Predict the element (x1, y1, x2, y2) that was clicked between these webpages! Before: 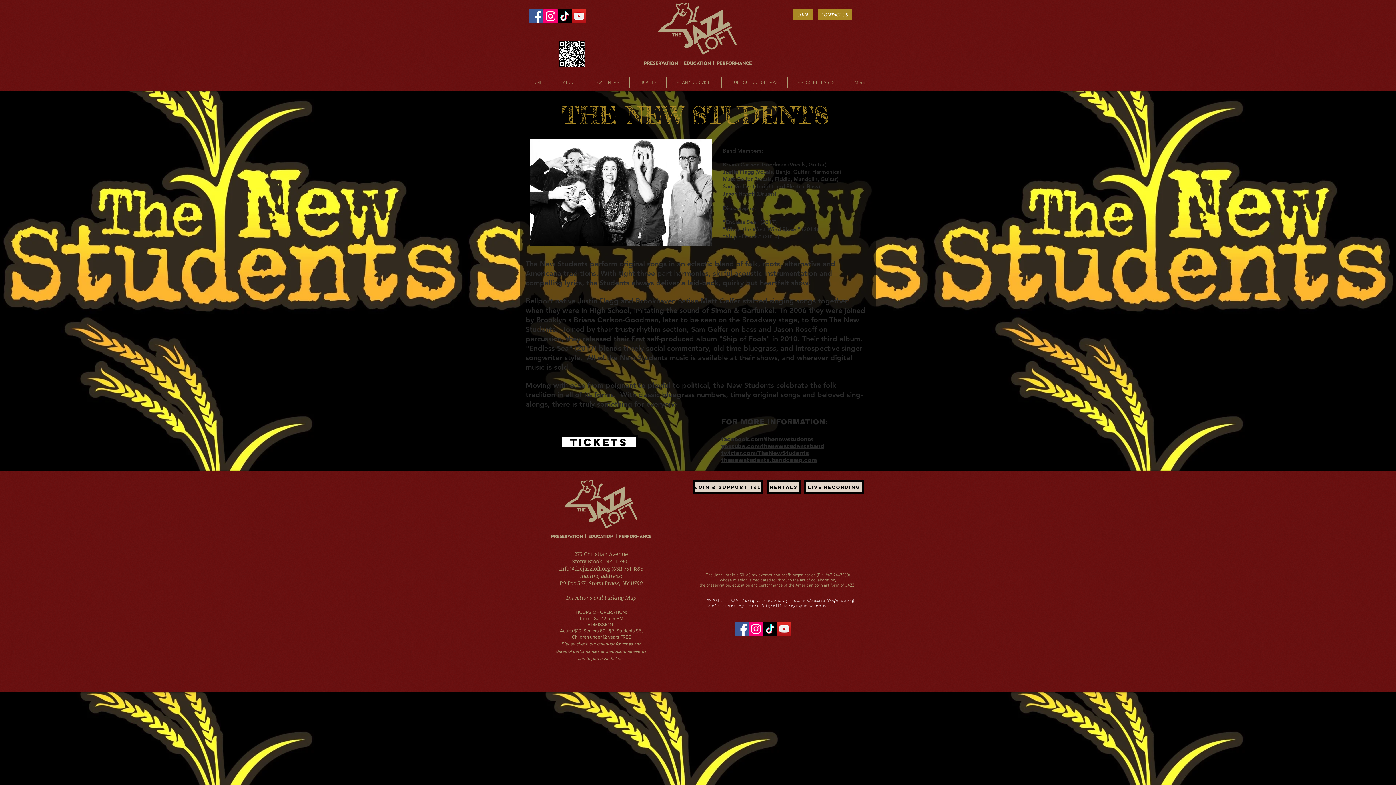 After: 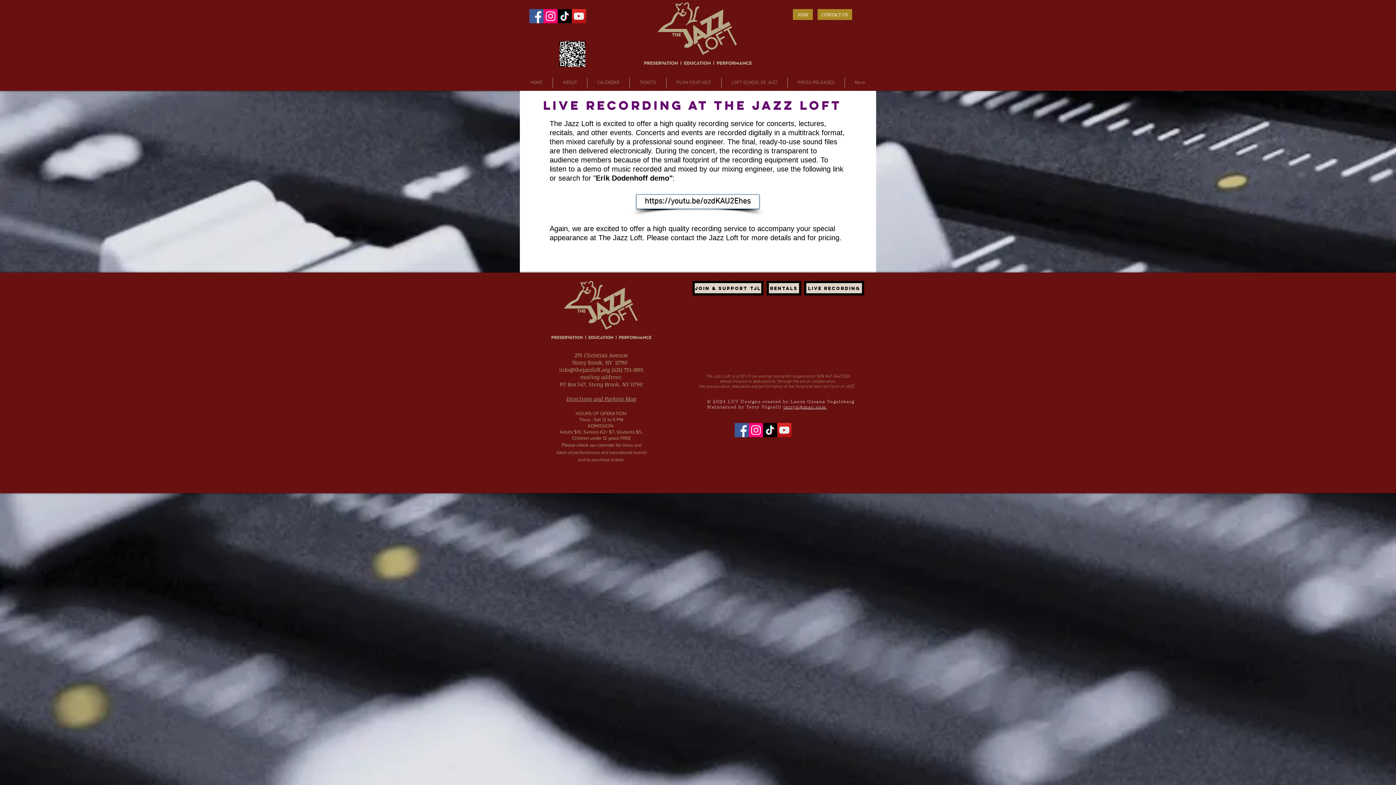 Action: label: LIVE recording bbox: (804, 480, 864, 494)